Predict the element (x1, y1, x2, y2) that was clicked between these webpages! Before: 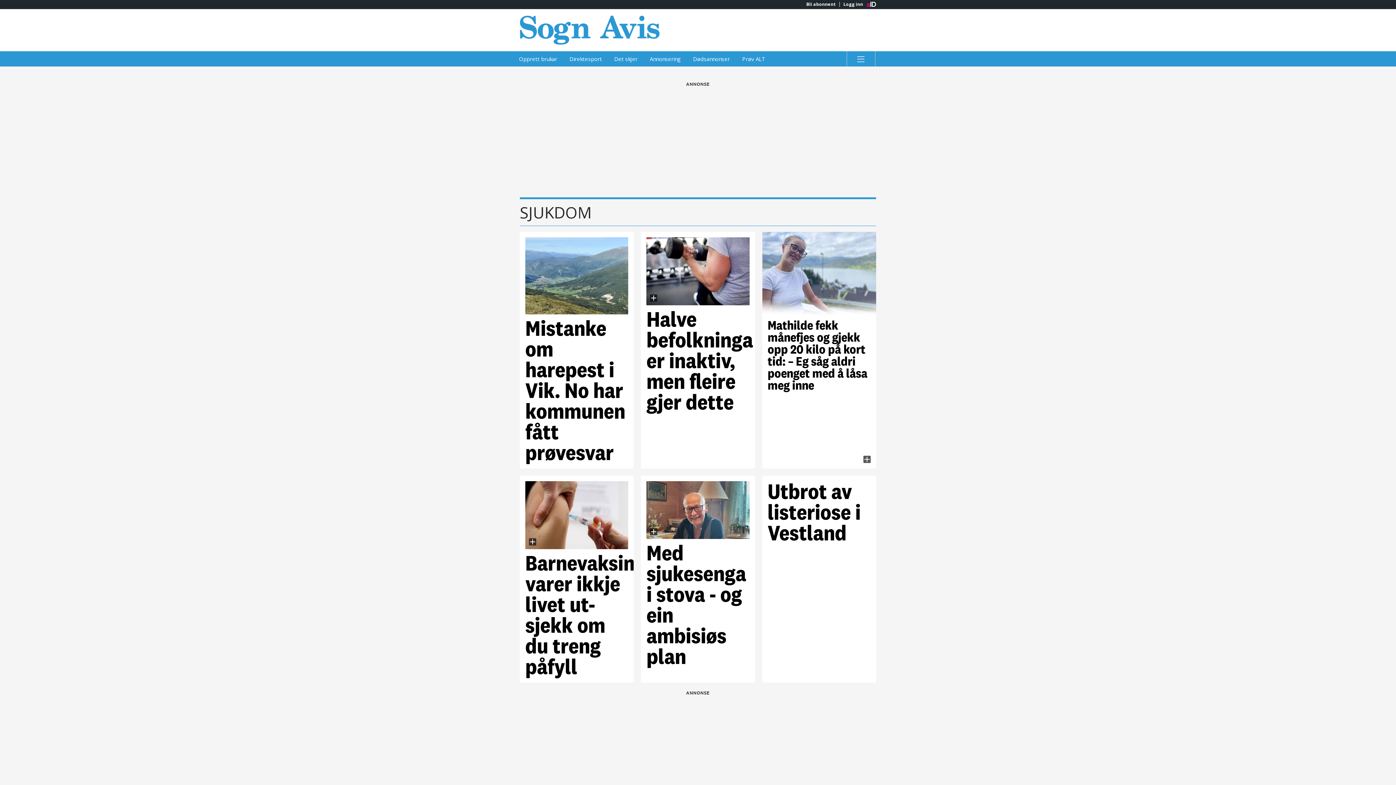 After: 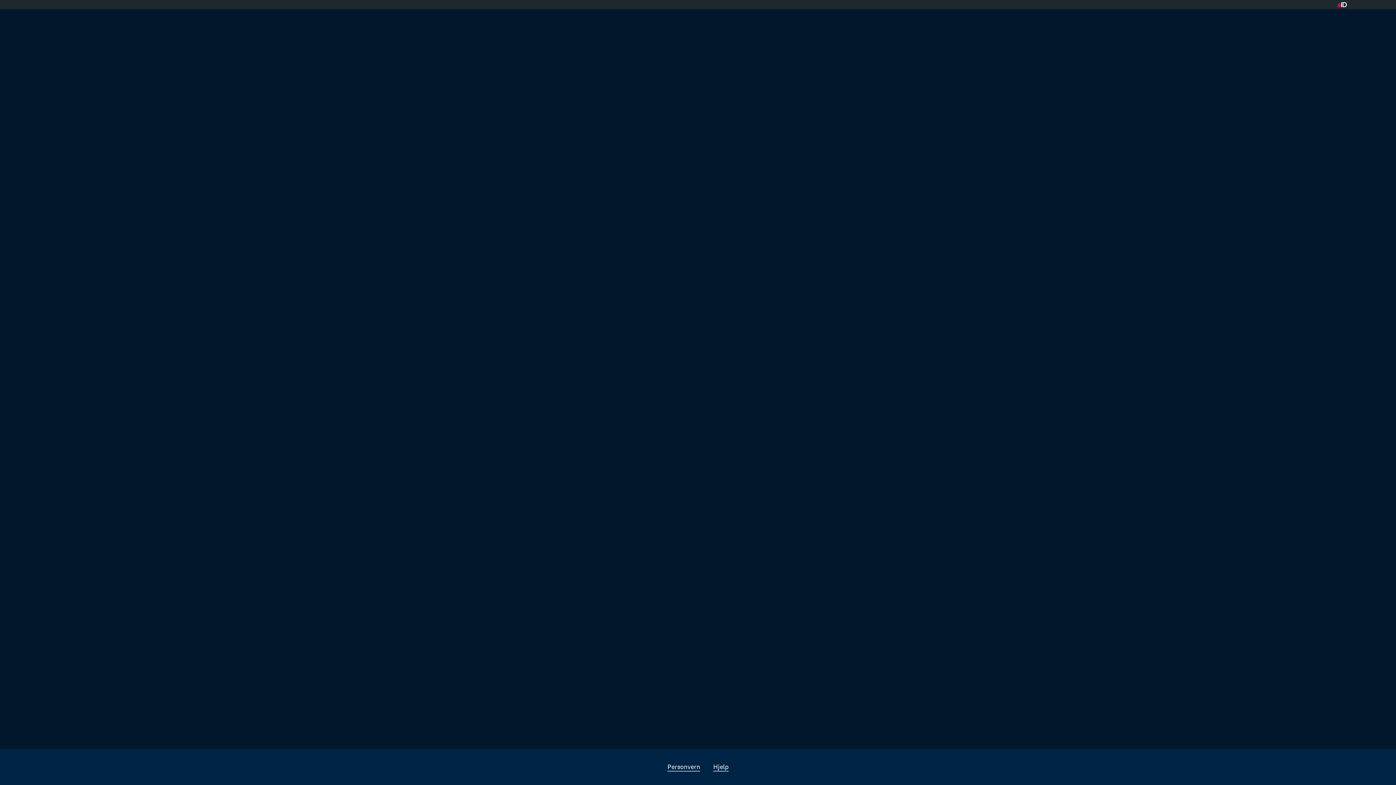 Action: label: Direktesport bbox: (564, 51, 607, 66)